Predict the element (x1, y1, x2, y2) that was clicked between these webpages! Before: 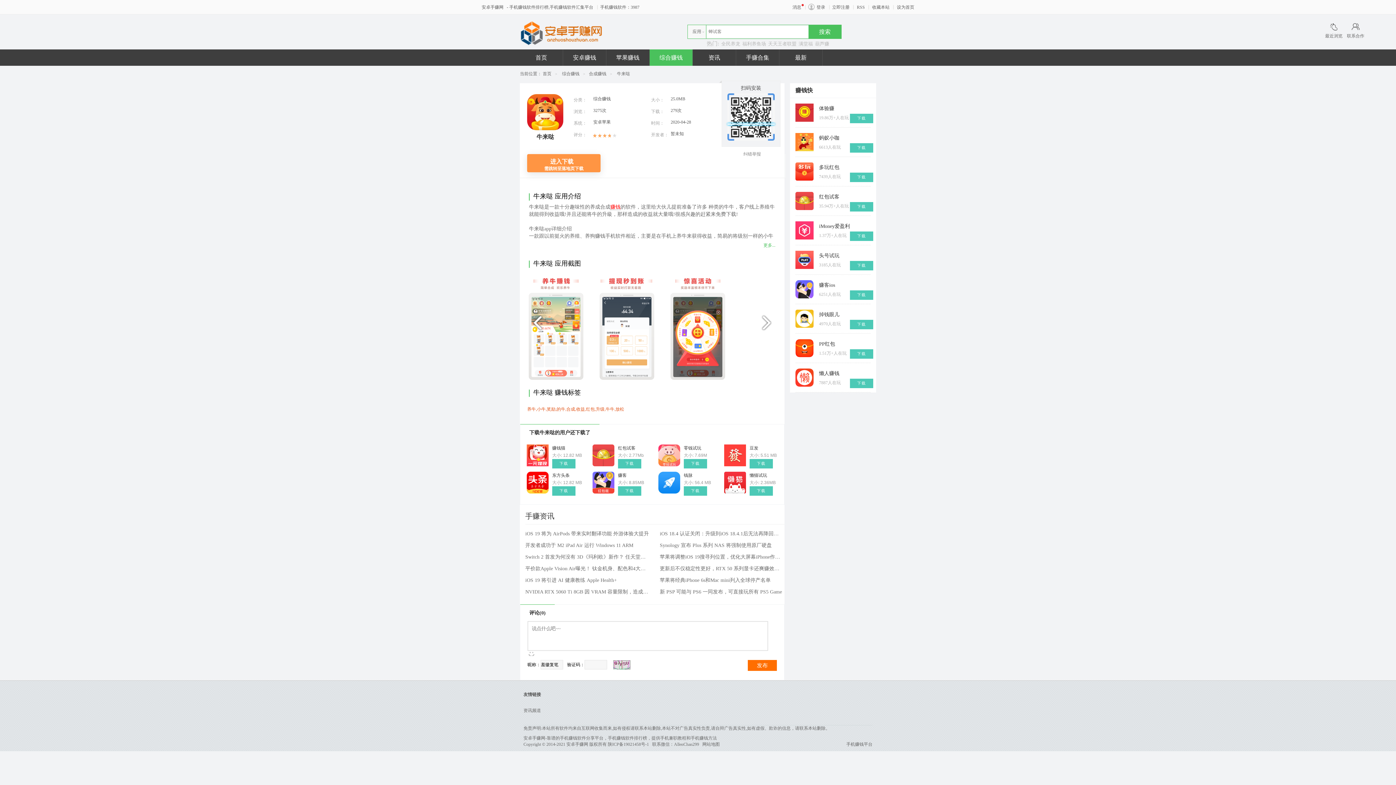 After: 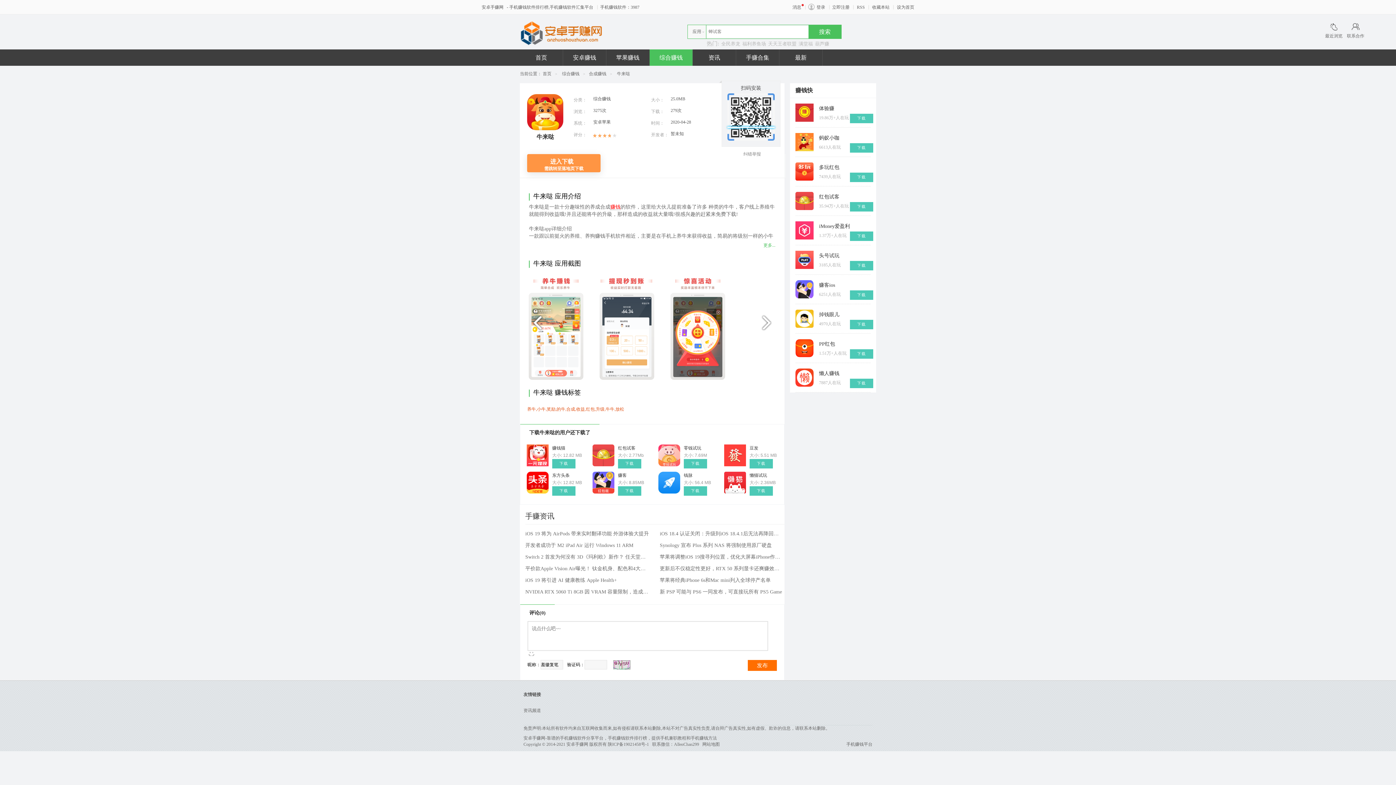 Action: label: 下载 bbox: (850, 113, 873, 123)